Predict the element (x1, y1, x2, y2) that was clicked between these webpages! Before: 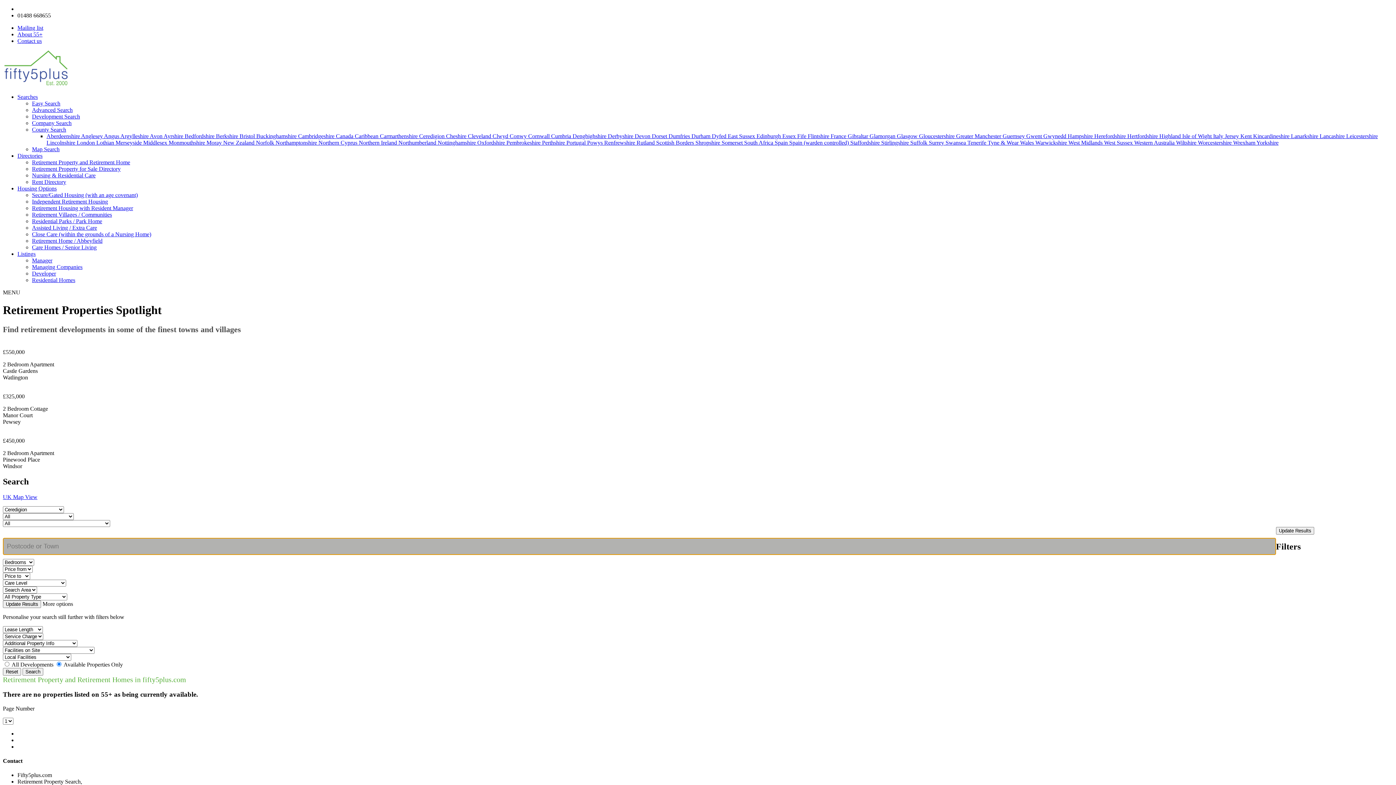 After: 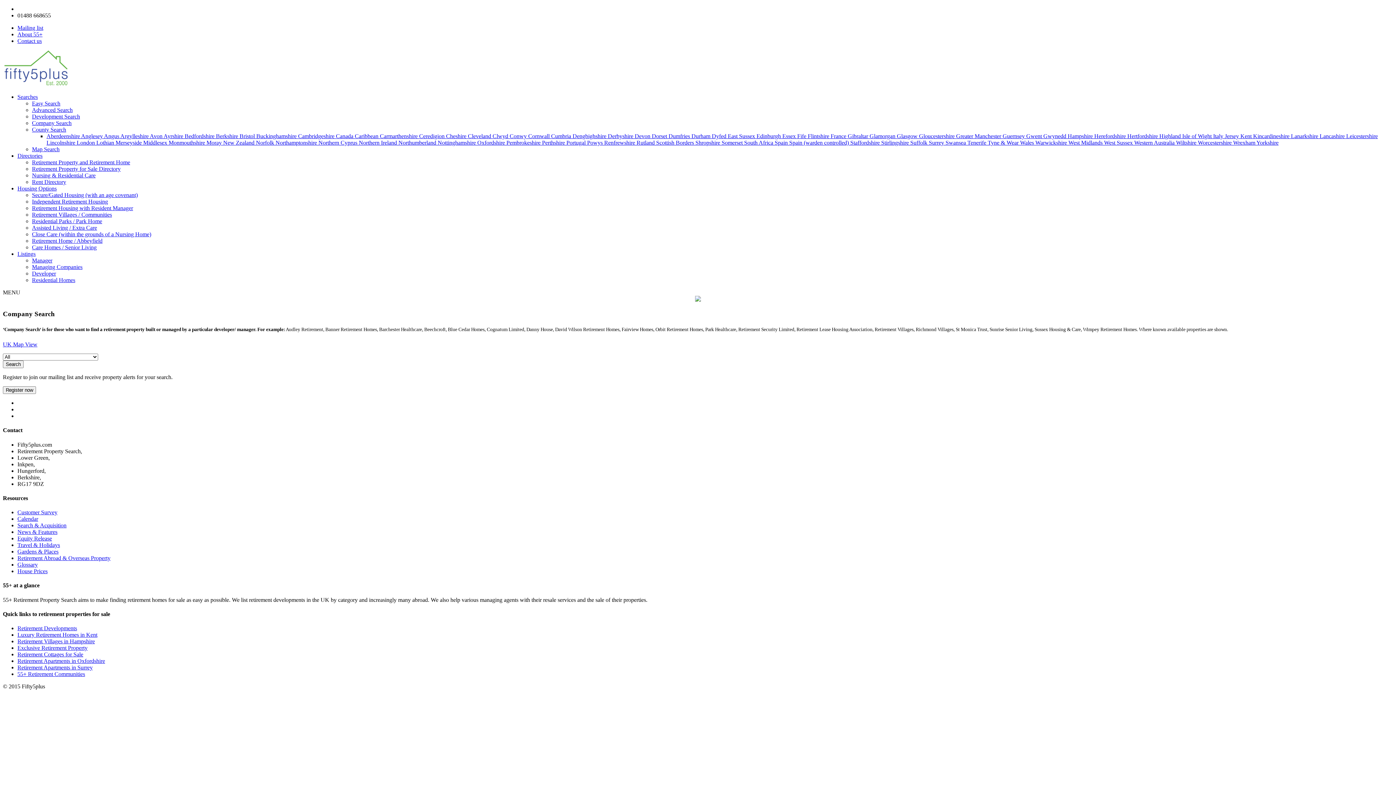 Action: bbox: (32, 120, 71, 126) label: Company Search